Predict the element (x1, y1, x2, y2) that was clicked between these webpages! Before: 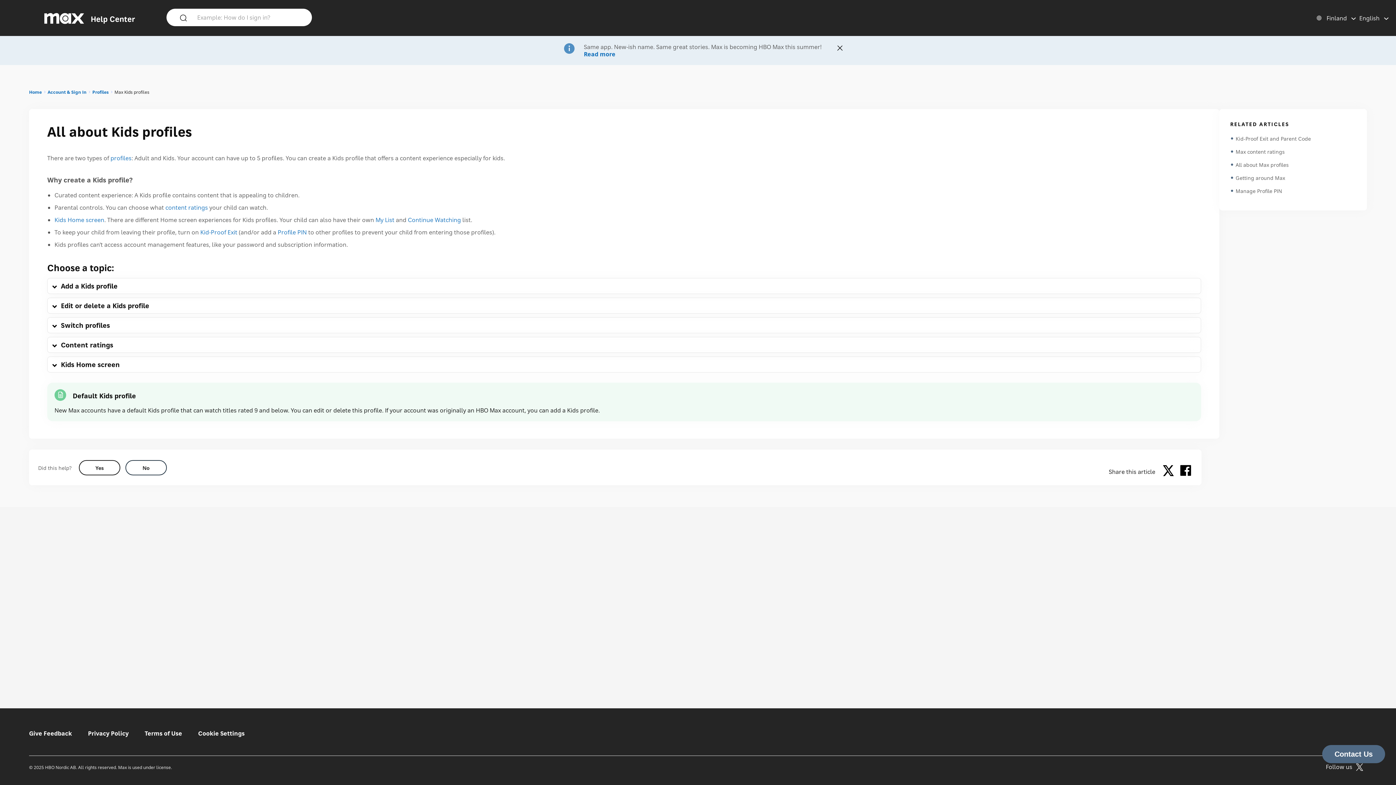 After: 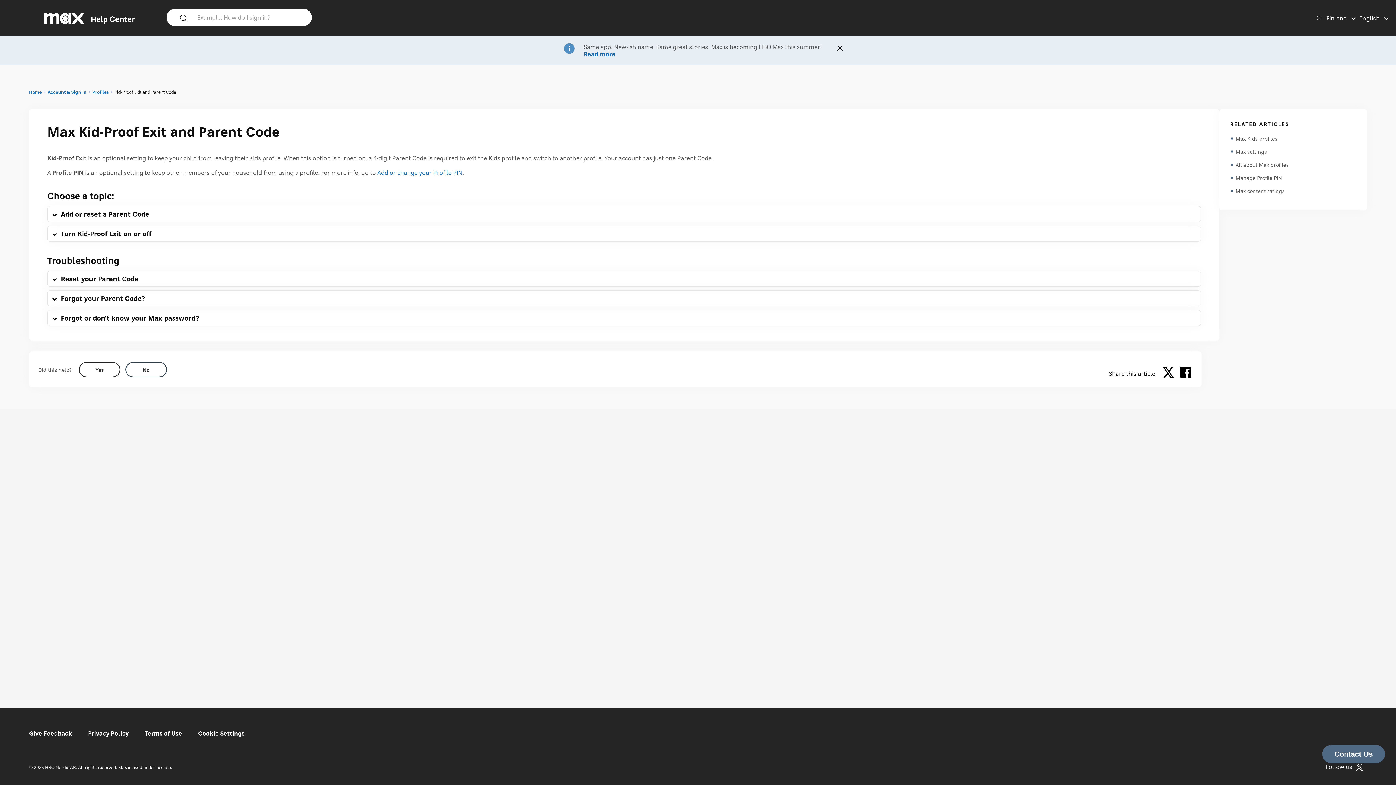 Action: bbox: (1236, 134, 1311, 143) label: Kid-Proof Exit and Parent Code